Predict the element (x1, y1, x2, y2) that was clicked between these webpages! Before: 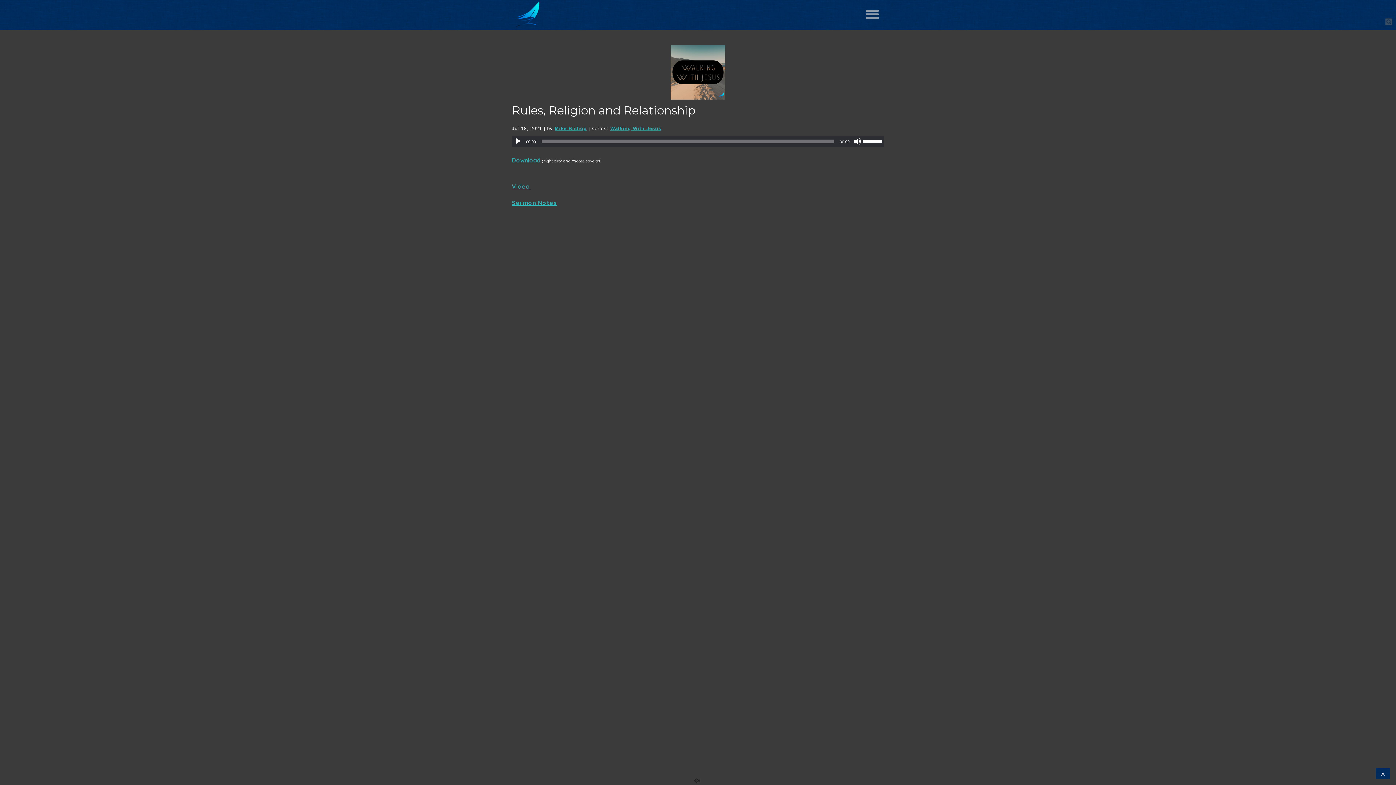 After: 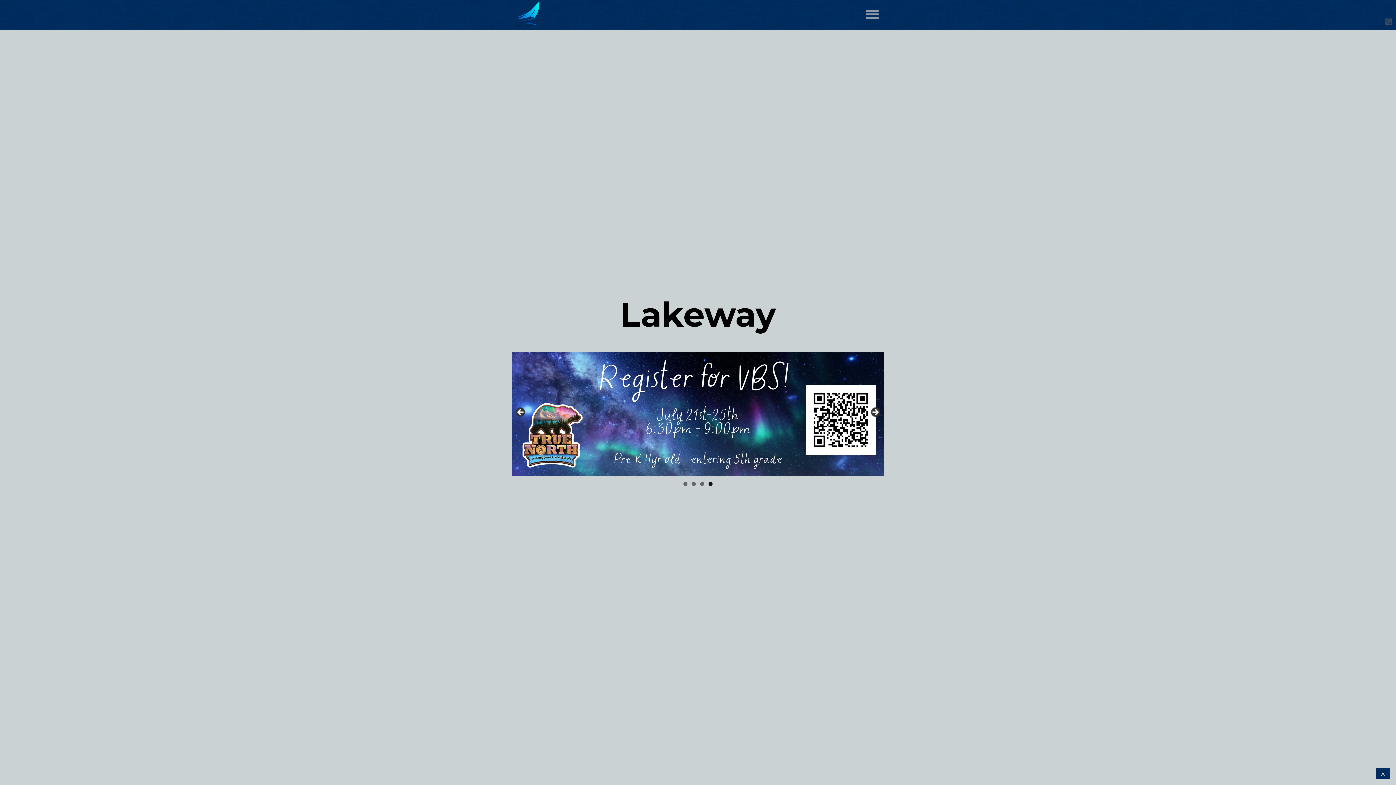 Action: bbox: (512, 0, 543, 28)